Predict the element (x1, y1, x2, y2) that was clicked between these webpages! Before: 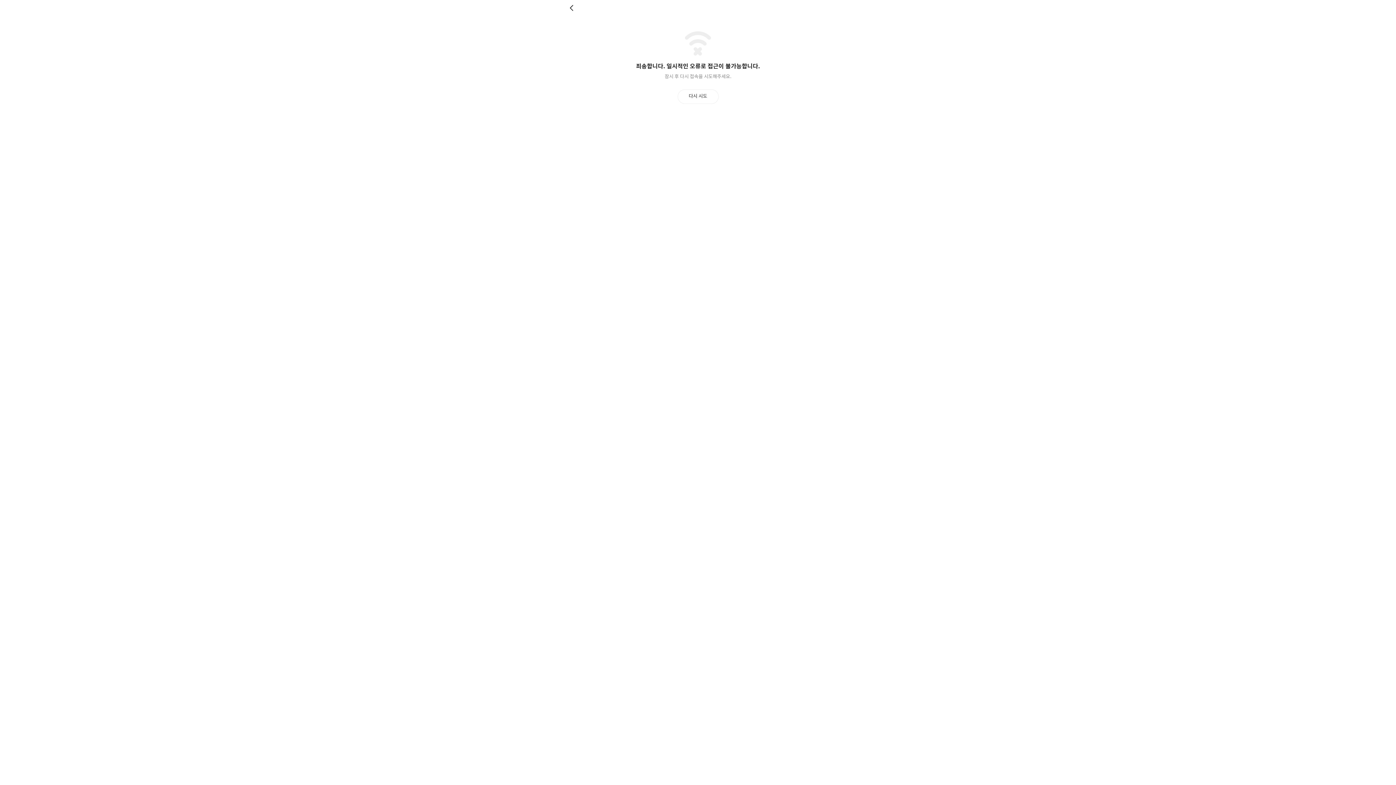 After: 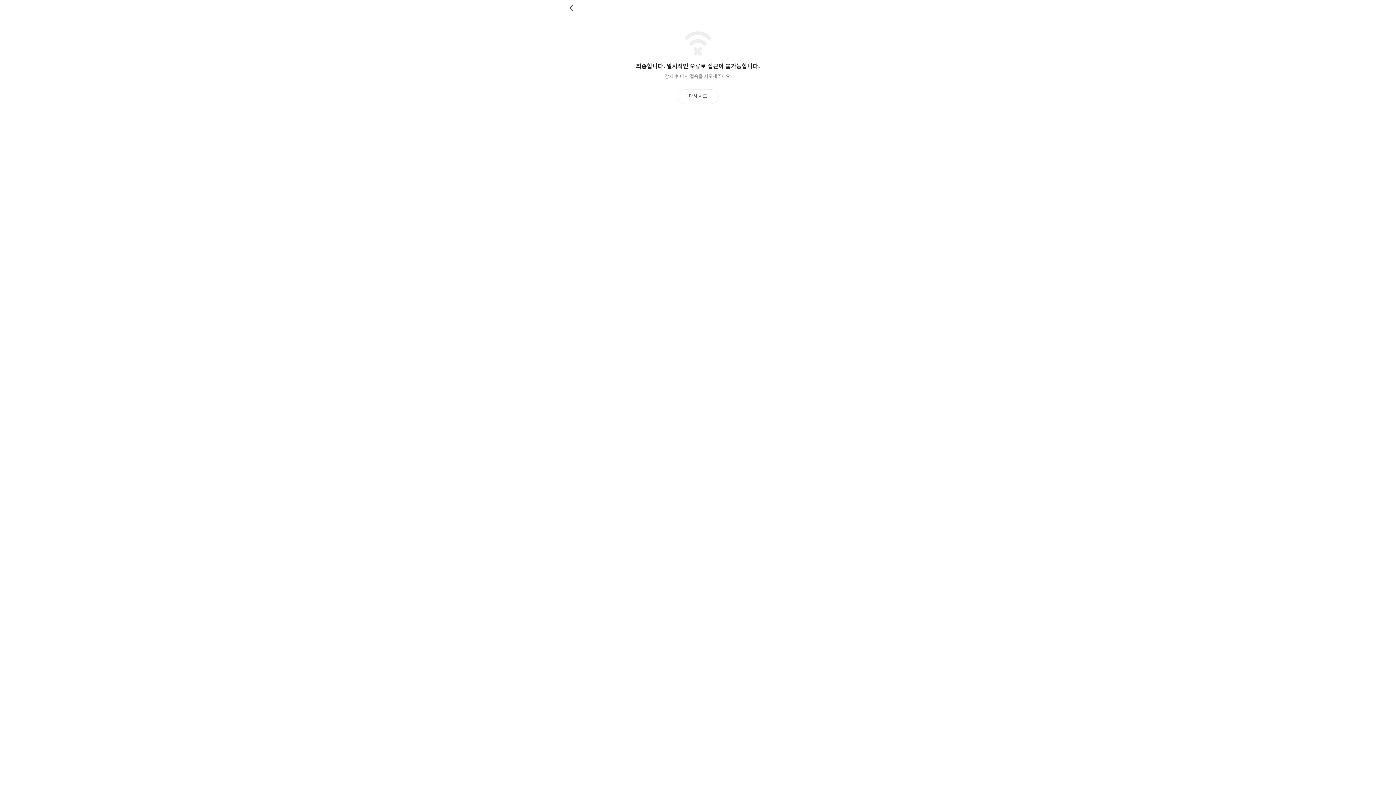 Action: bbox: (569, 4, 576, 11) label: 뒤로